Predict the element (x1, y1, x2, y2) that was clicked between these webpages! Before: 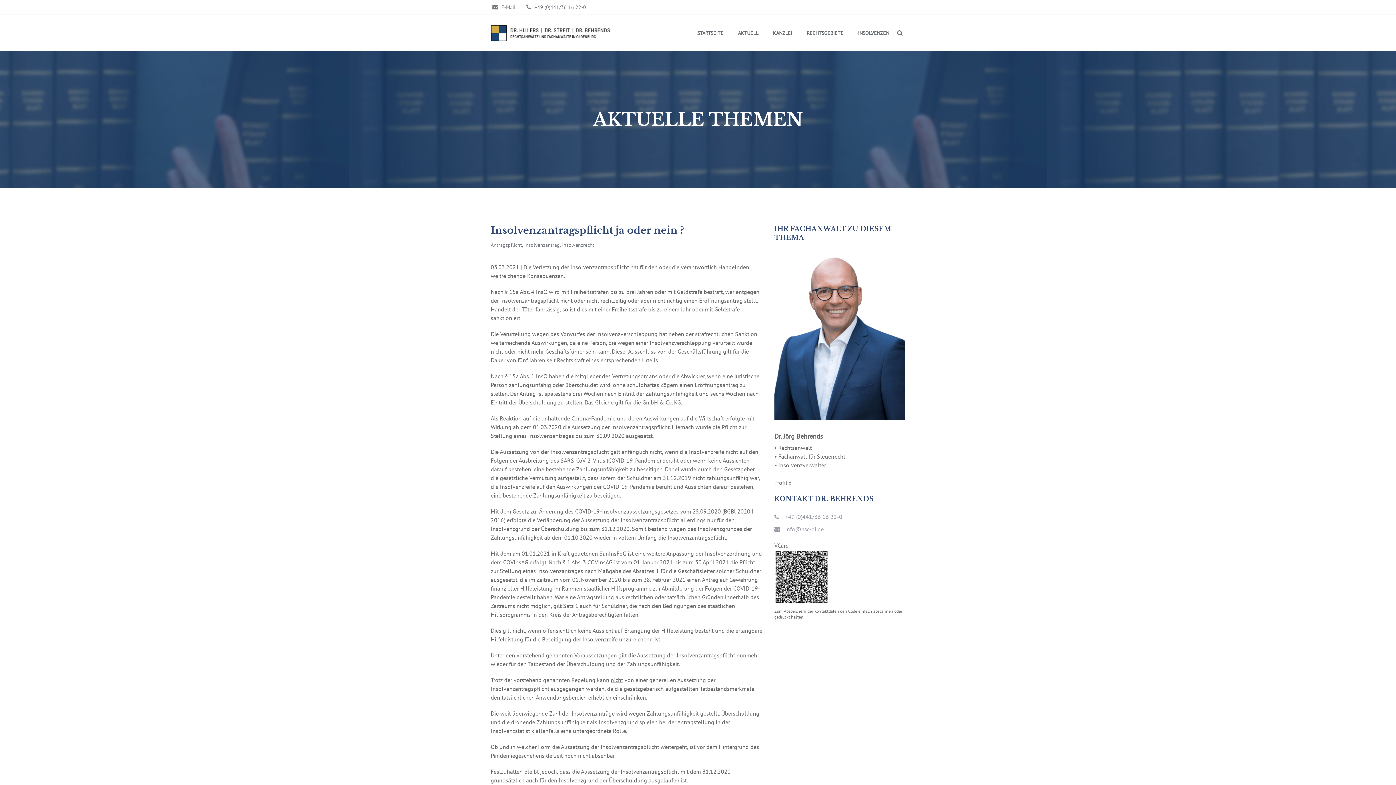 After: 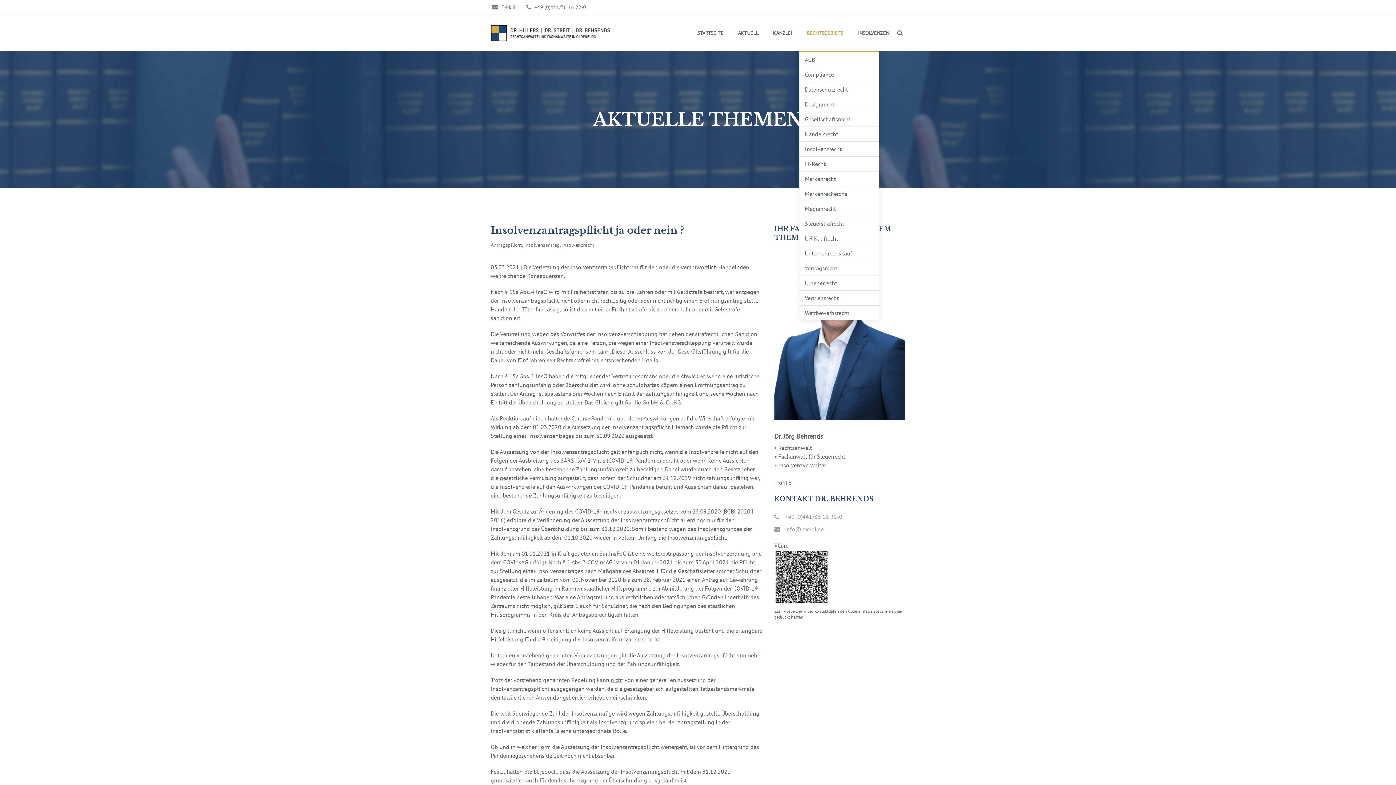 Action: label: RECHTSGEBIETE bbox: (799, 14, 850, 51)